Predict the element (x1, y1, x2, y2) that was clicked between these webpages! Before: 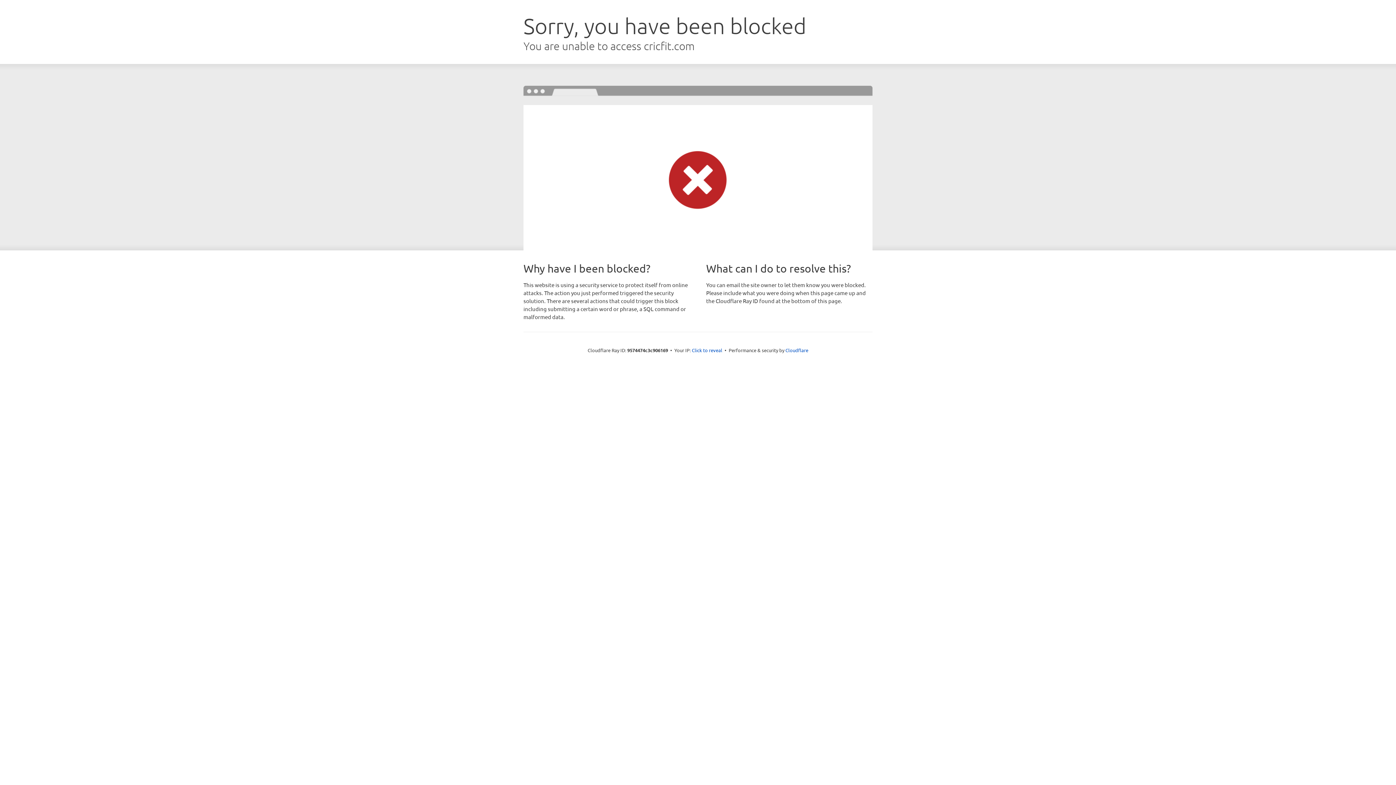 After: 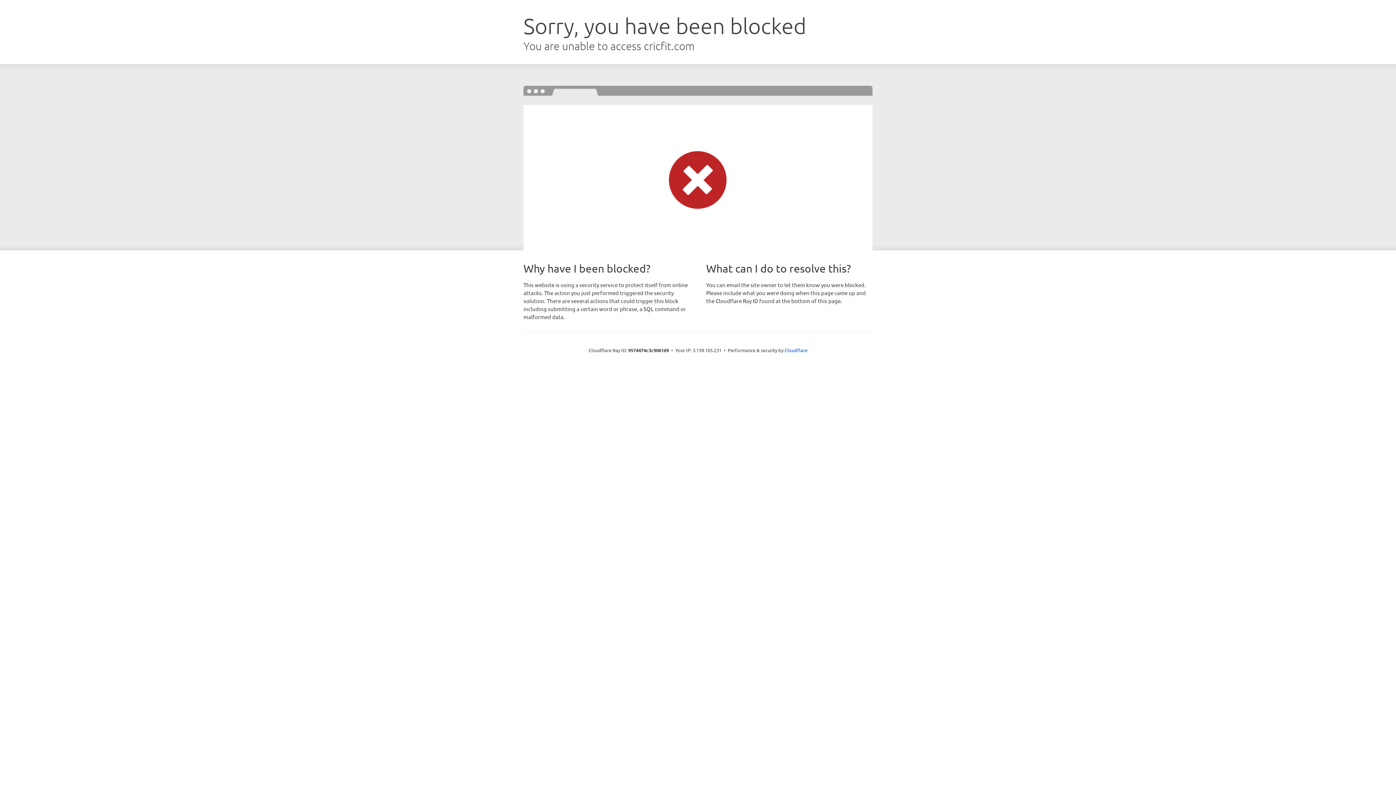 Action: label: Click to reveal bbox: (692, 346, 722, 353)